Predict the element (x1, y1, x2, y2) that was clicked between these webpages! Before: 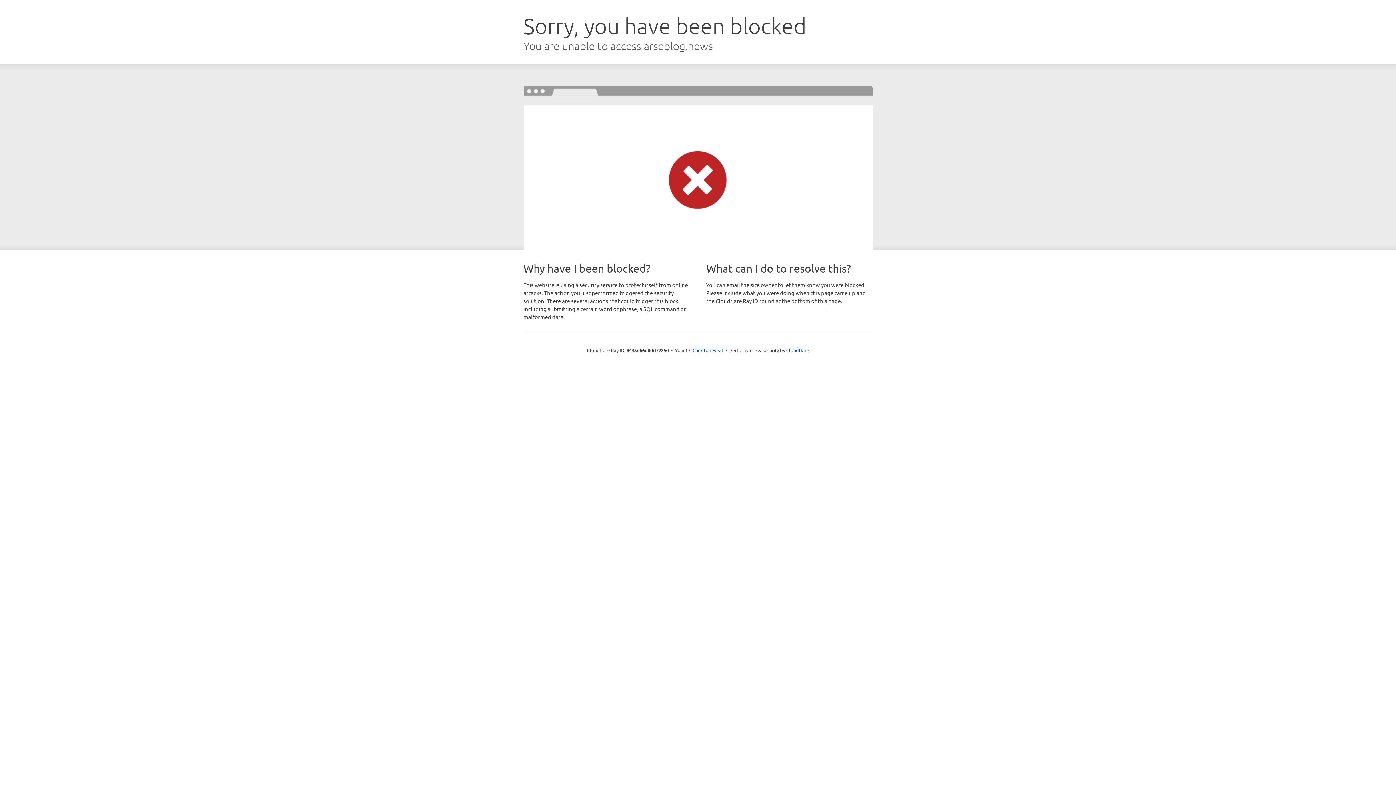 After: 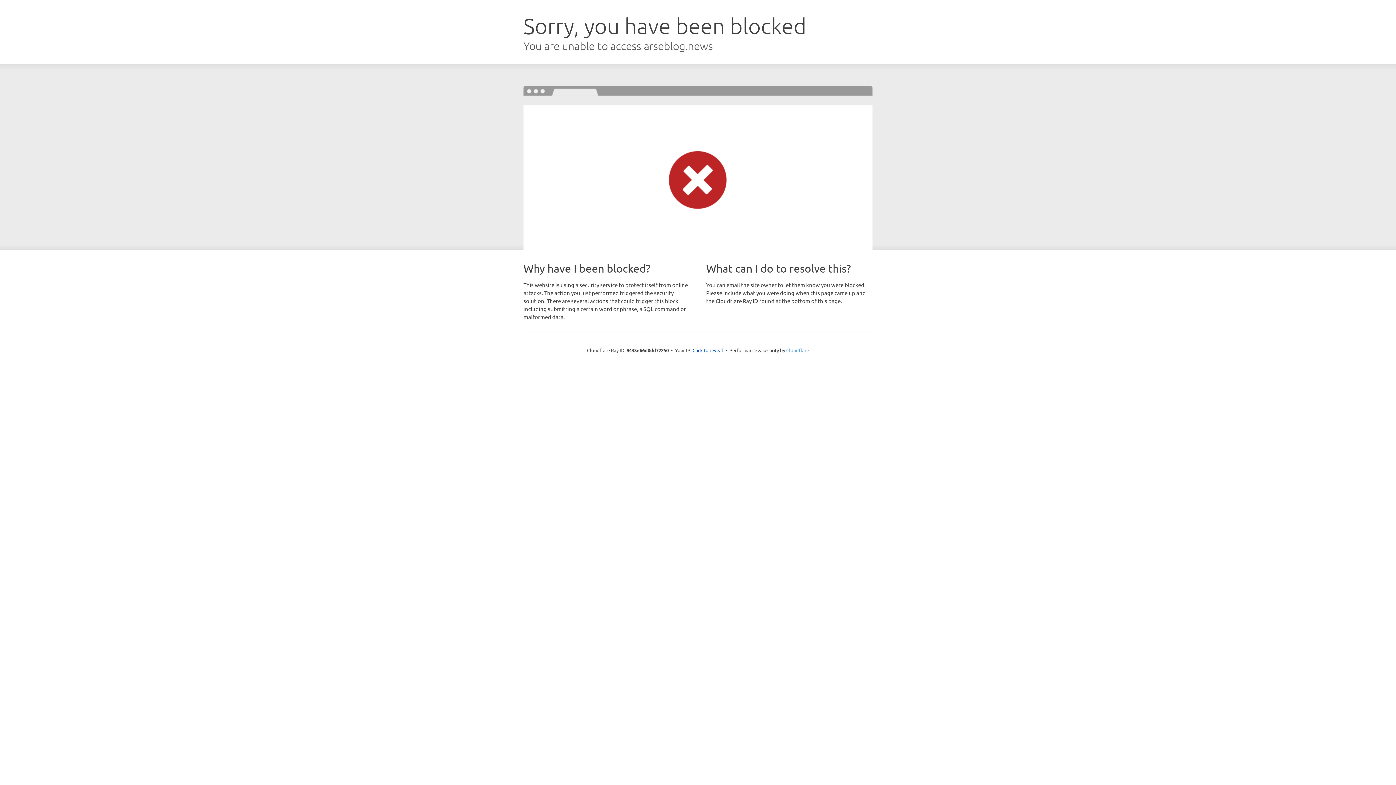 Action: bbox: (786, 347, 809, 353) label: Cloudflare